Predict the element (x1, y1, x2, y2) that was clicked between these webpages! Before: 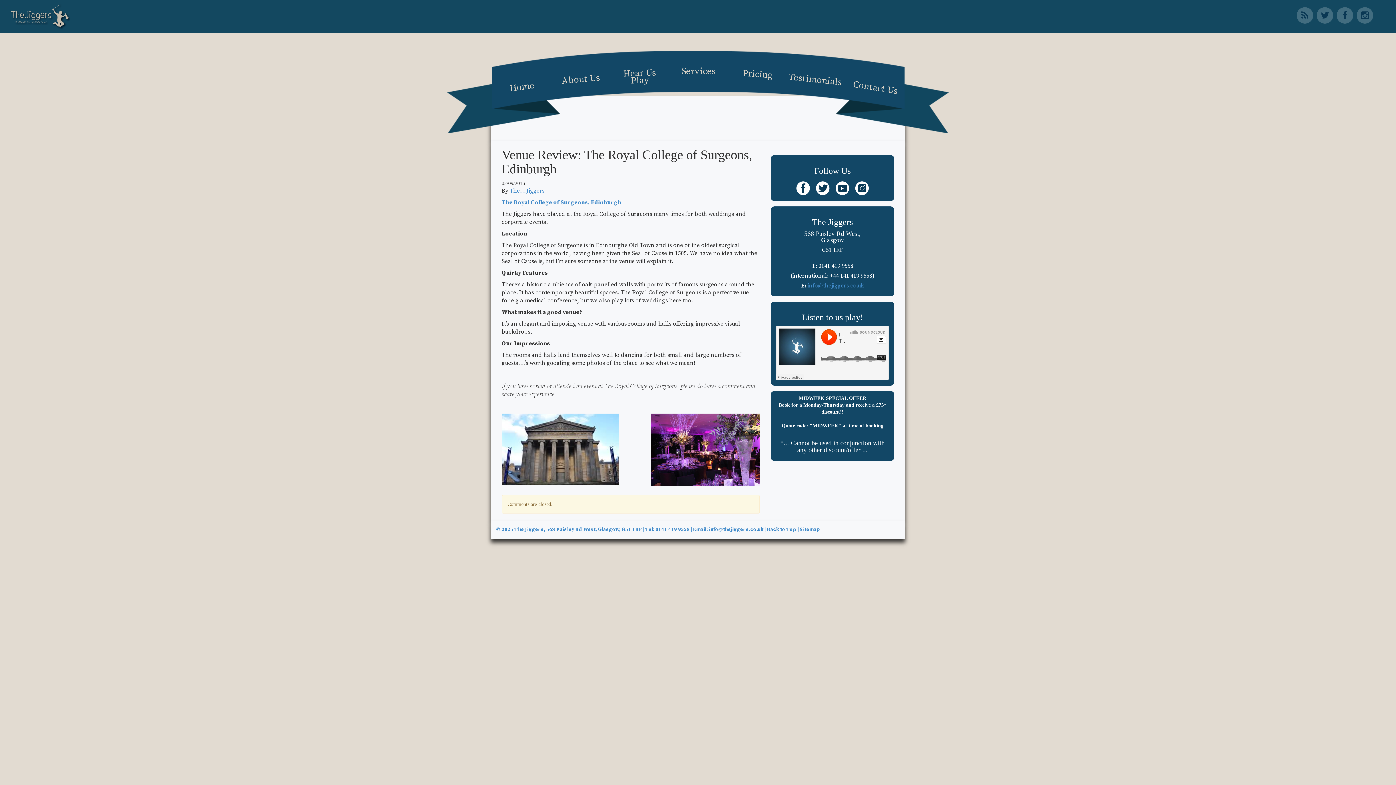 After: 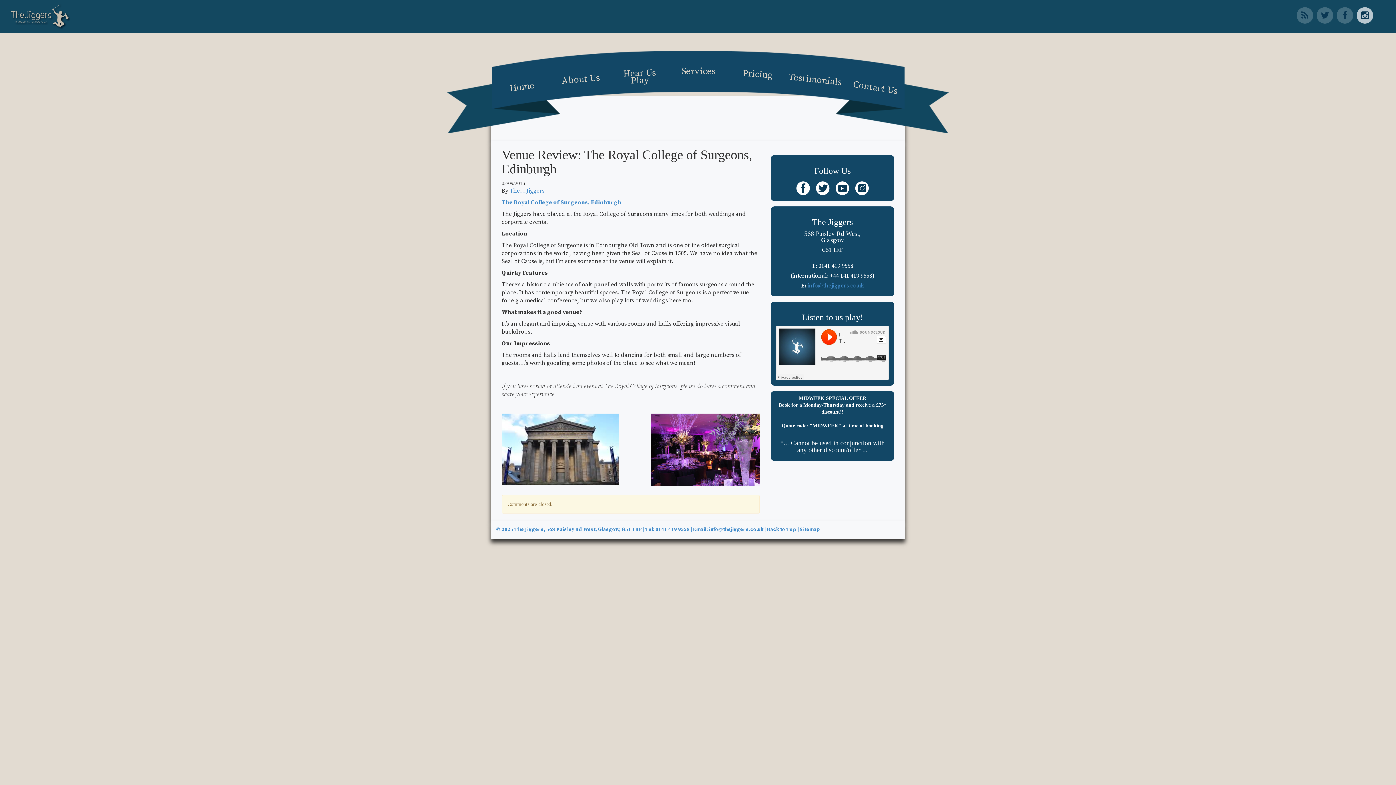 Action: bbox: (1357, 7, 1373, 23)